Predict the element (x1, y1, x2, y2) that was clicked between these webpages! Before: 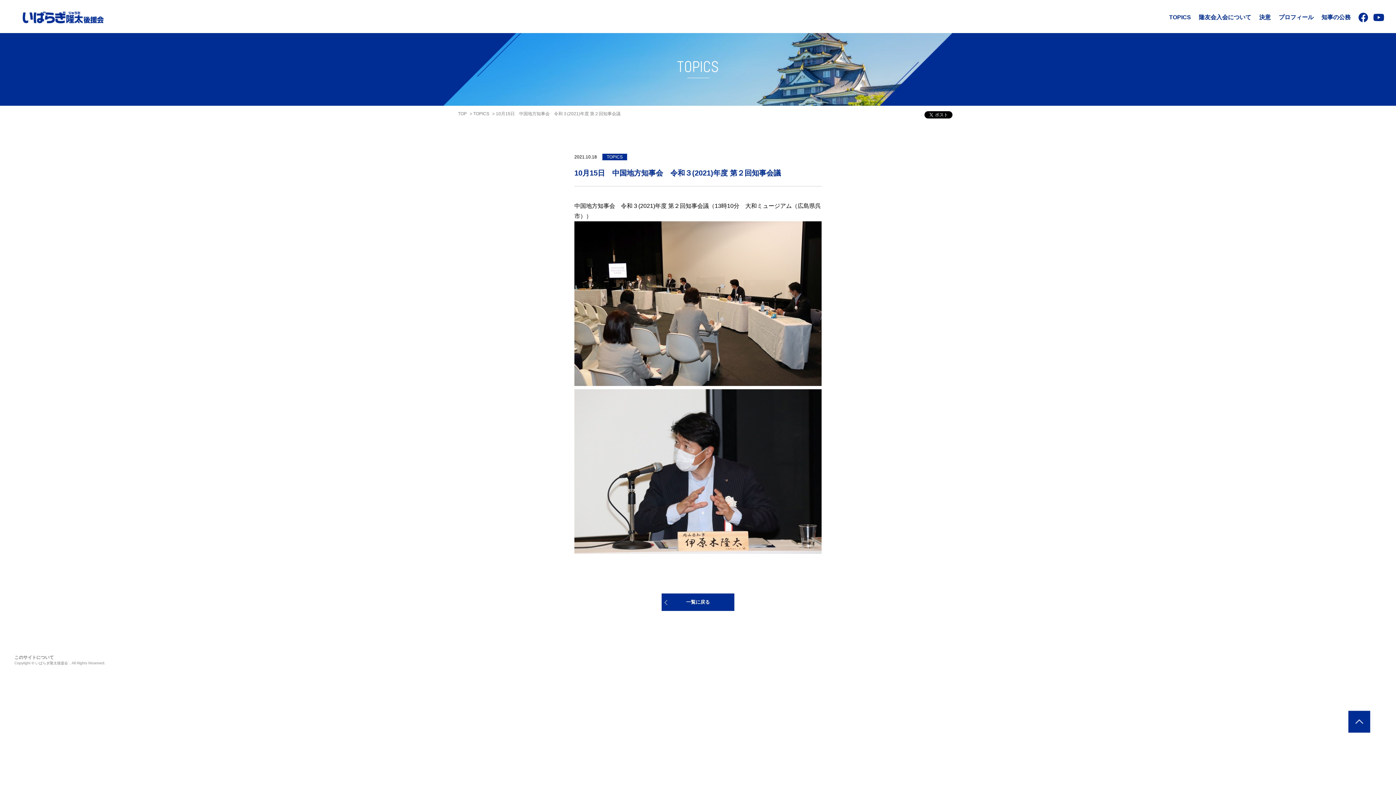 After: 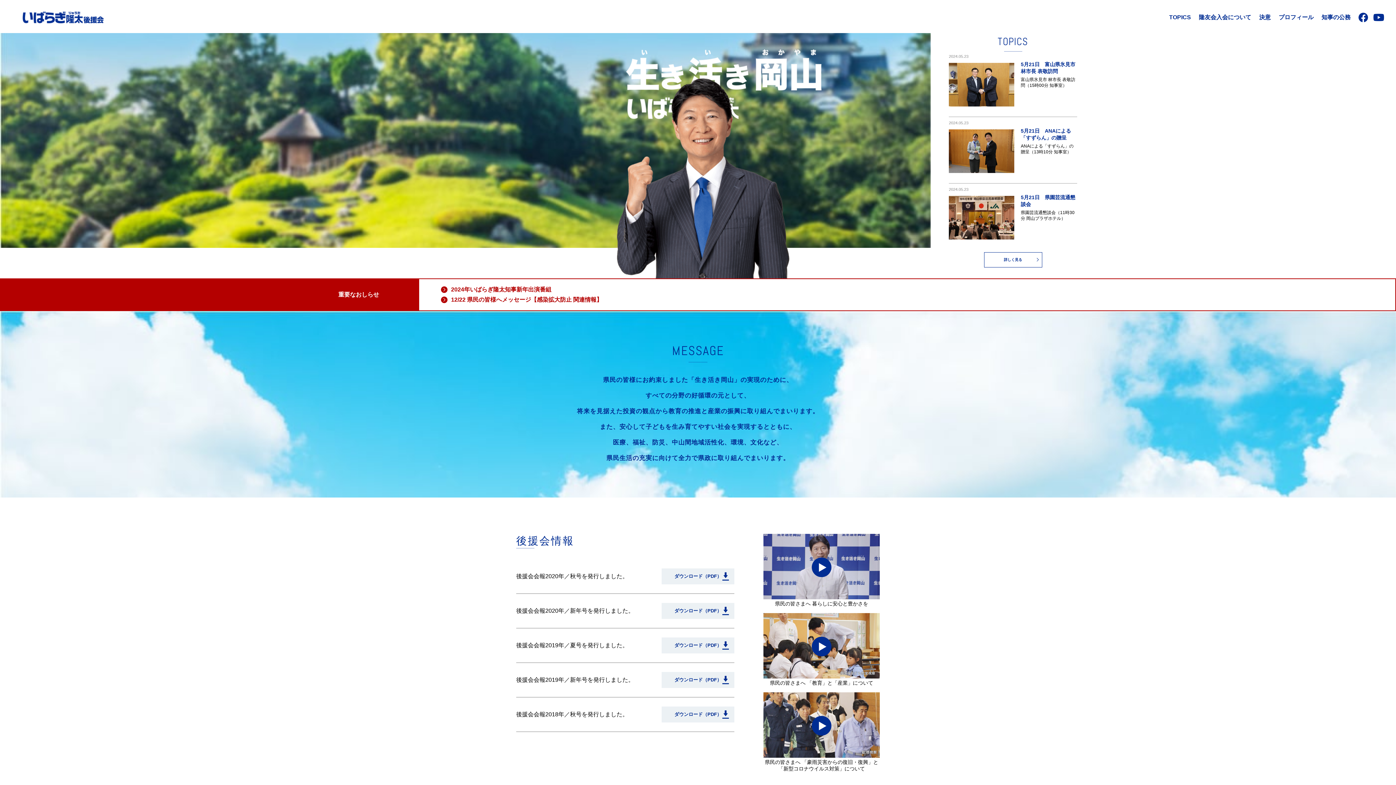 Action: bbox: (458, 111, 466, 116) label: TOP